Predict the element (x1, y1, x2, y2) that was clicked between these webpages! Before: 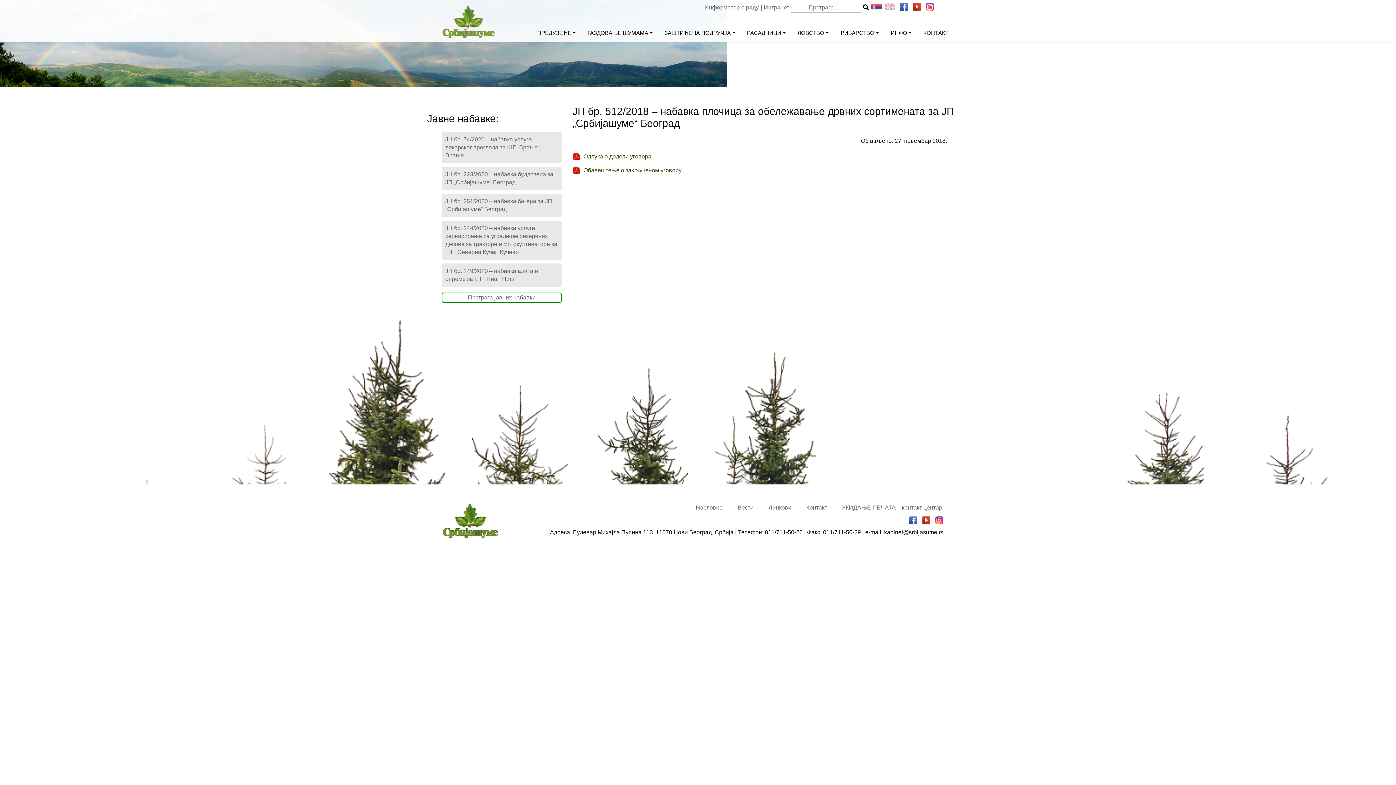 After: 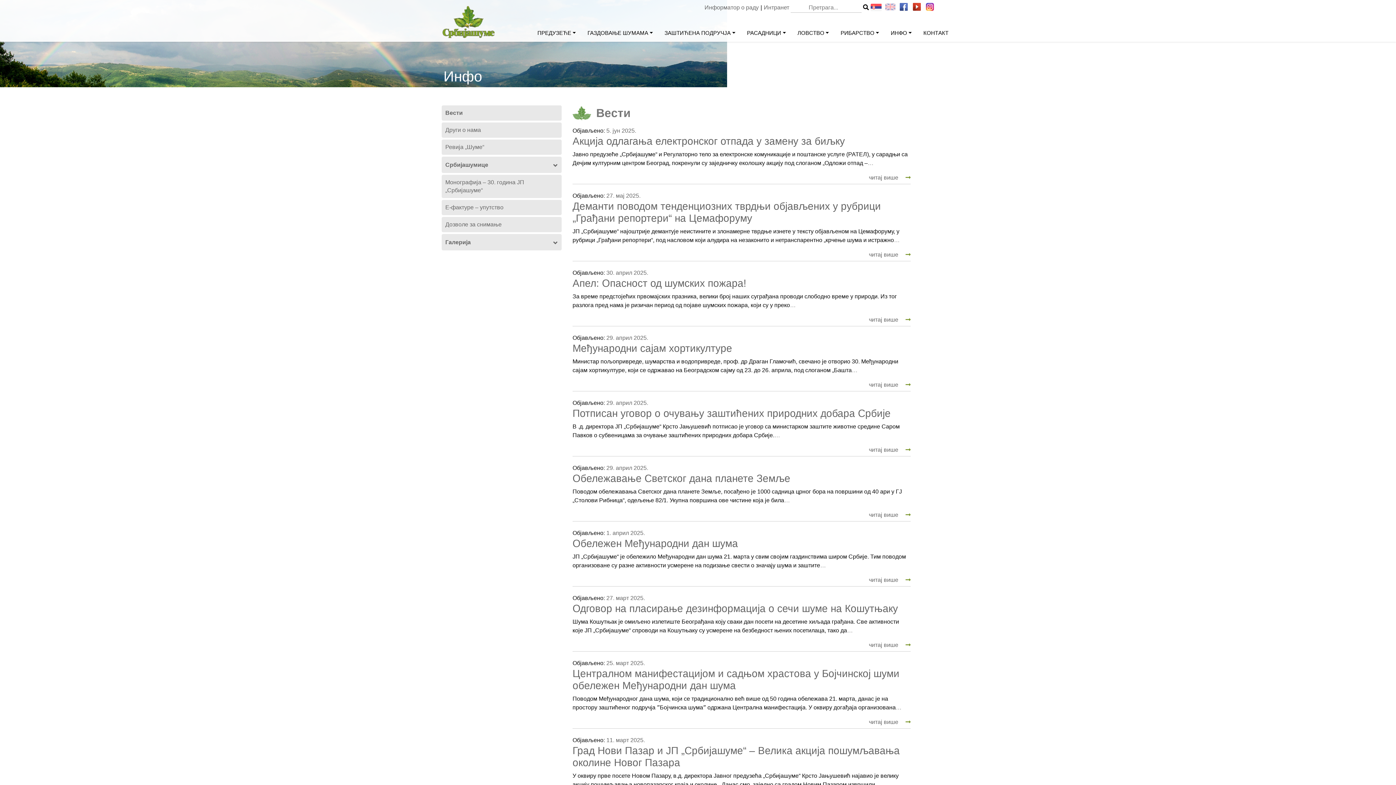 Action: label: Вести bbox: (737, 503, 762, 512)